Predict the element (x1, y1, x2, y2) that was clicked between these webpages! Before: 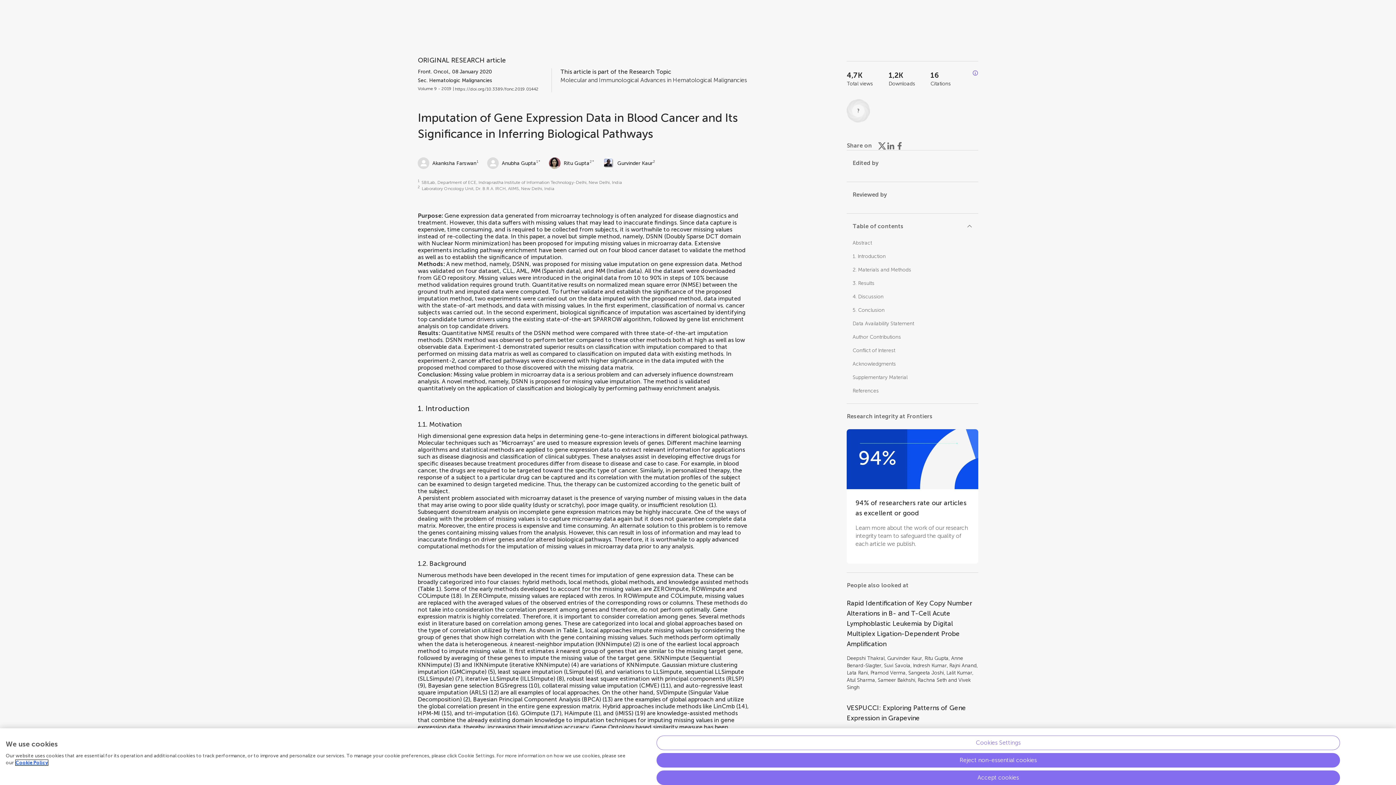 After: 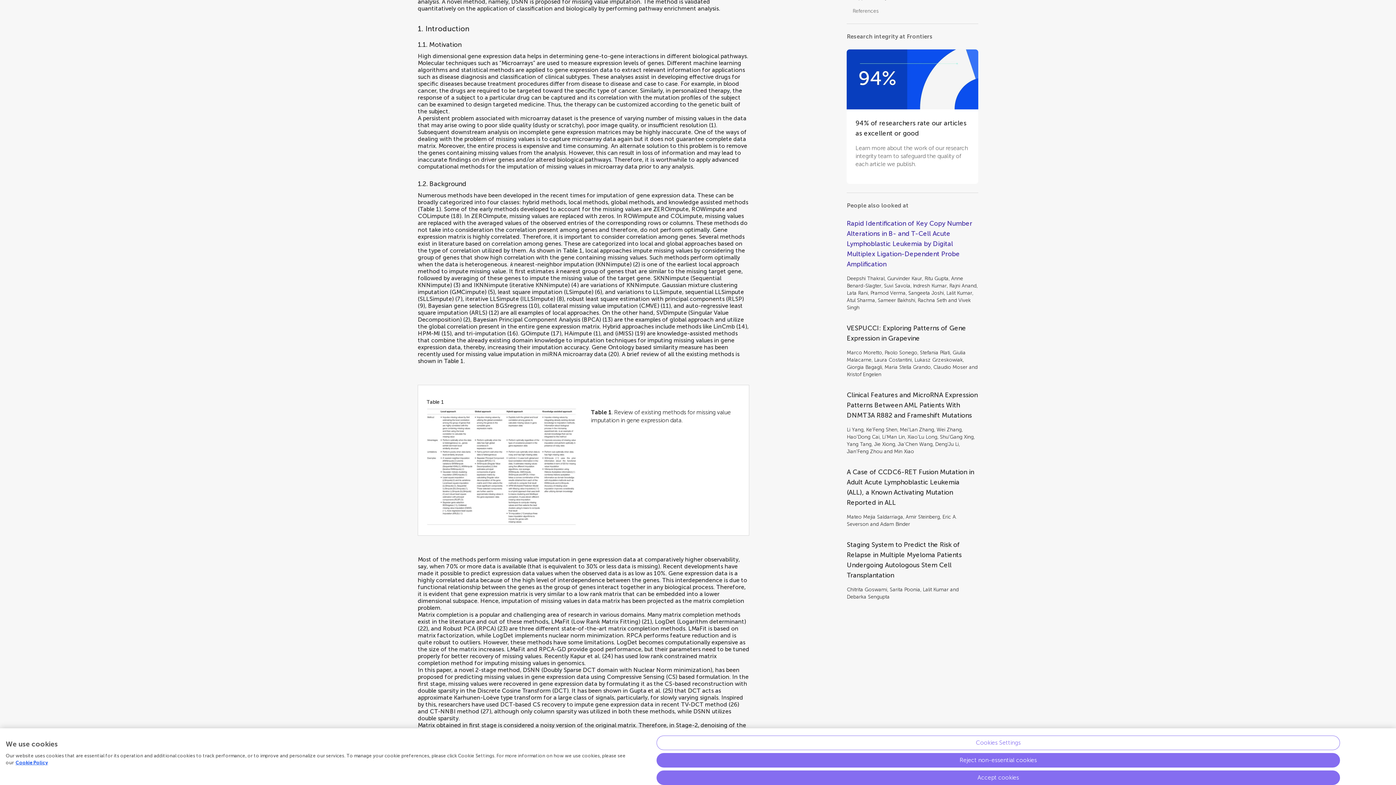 Action: bbox: (852, 253, 885, 259) label: 1. Introduction